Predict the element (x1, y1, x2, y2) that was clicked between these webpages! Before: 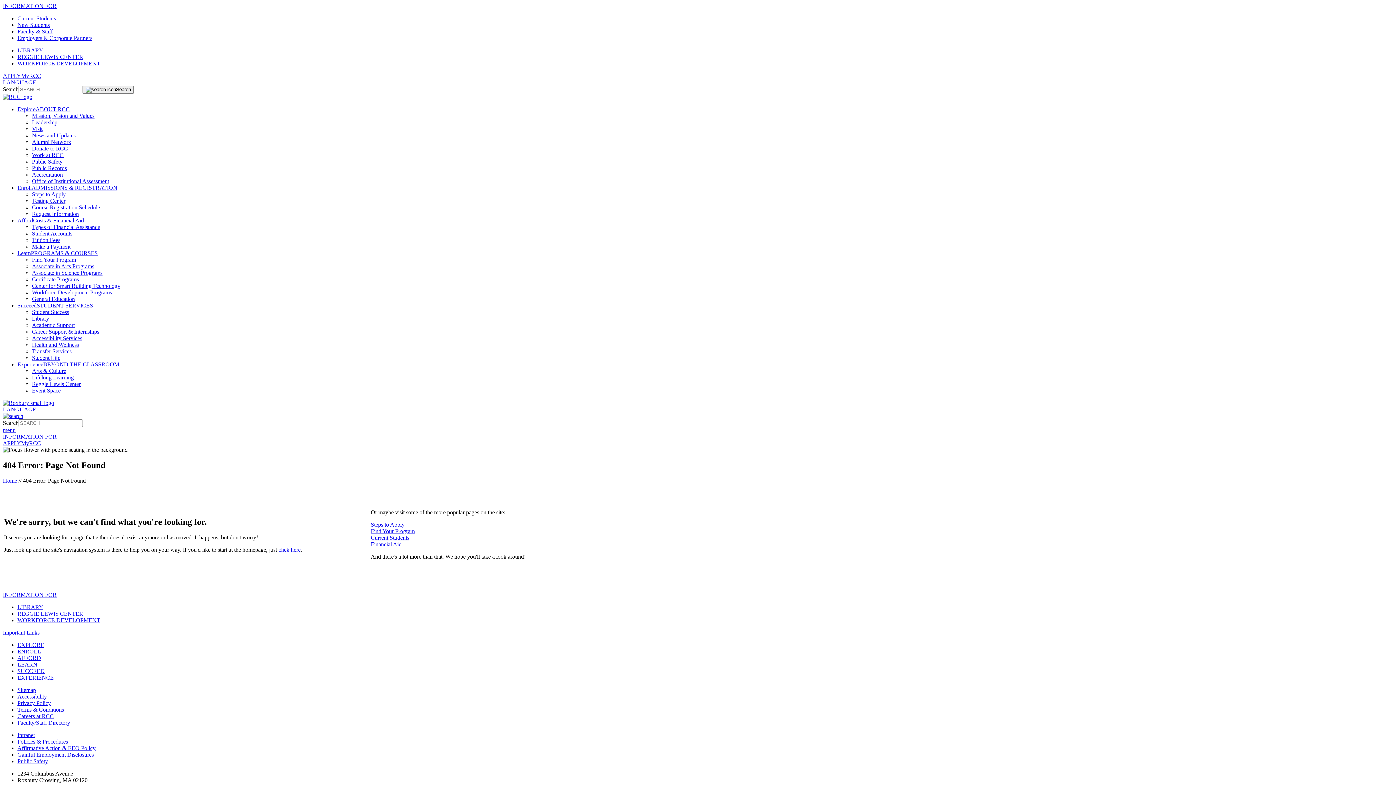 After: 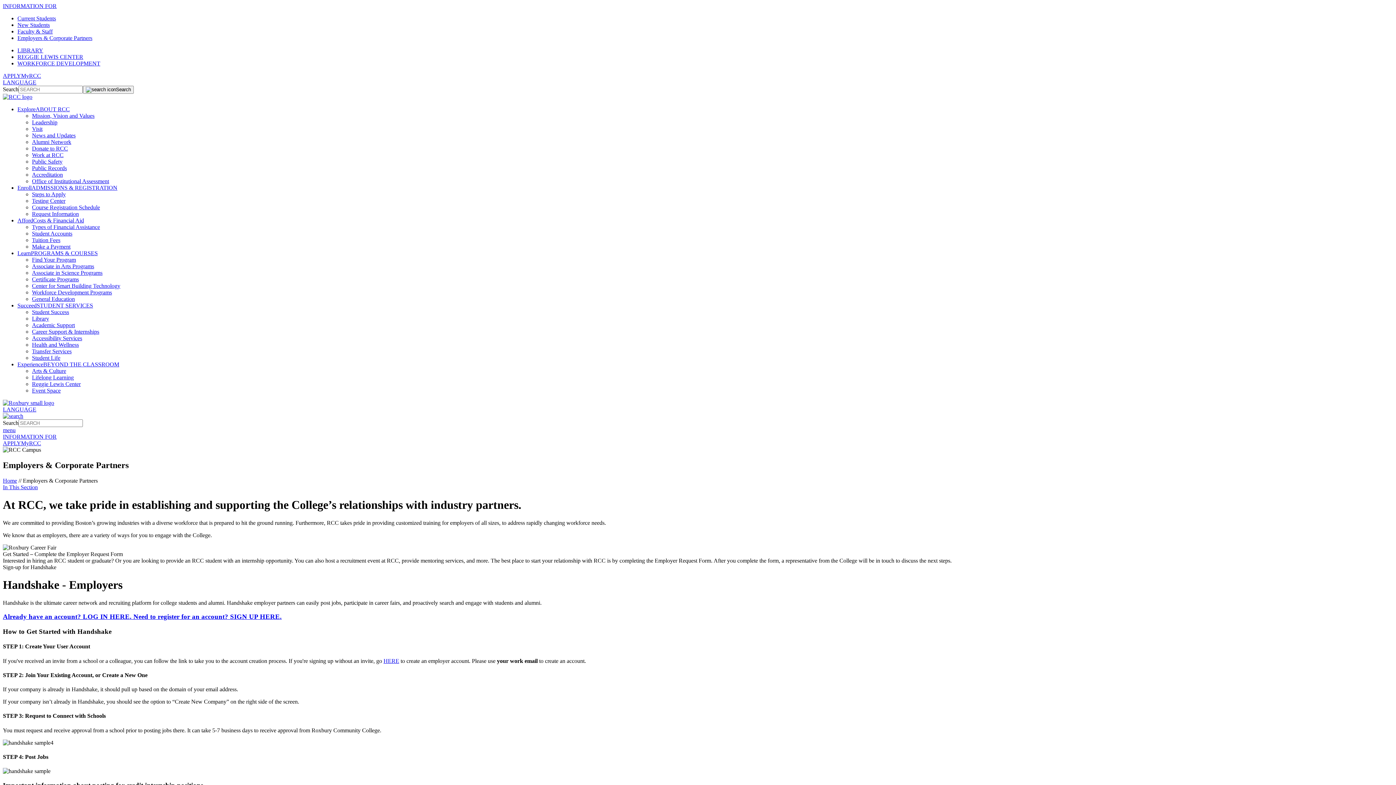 Action: bbox: (17, 34, 92, 41) label: Employers & Corporate Partners